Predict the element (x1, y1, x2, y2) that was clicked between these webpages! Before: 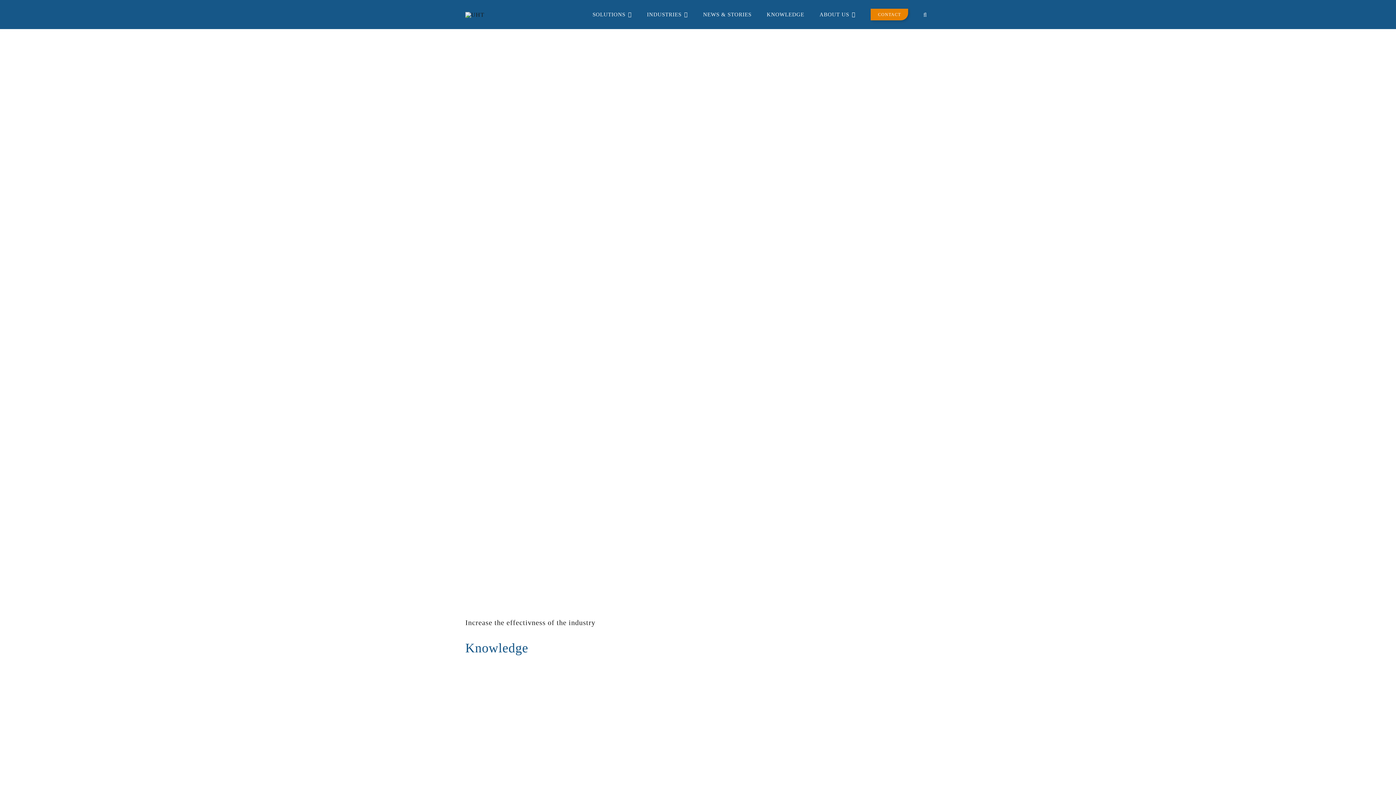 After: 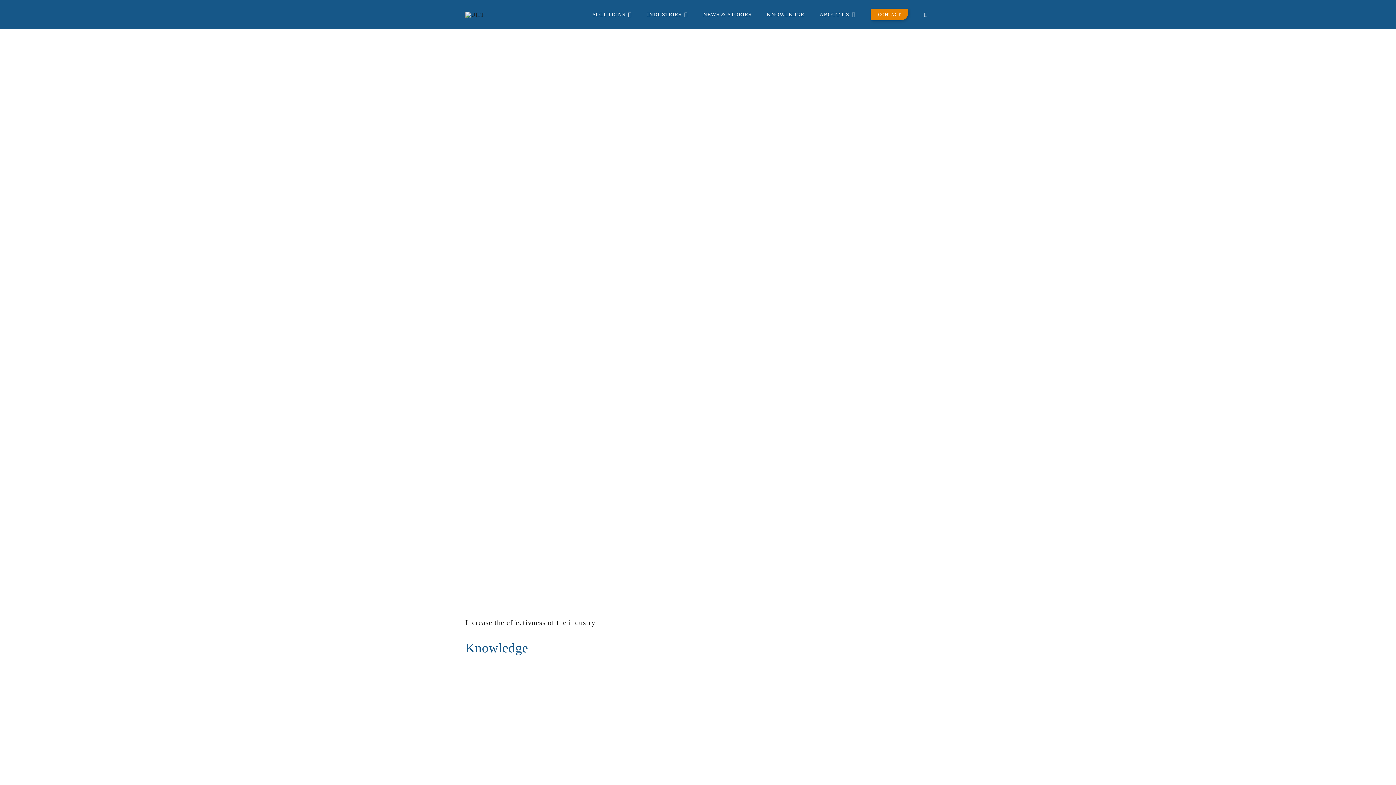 Action: label: Search bbox: (923, 9, 927, 19)